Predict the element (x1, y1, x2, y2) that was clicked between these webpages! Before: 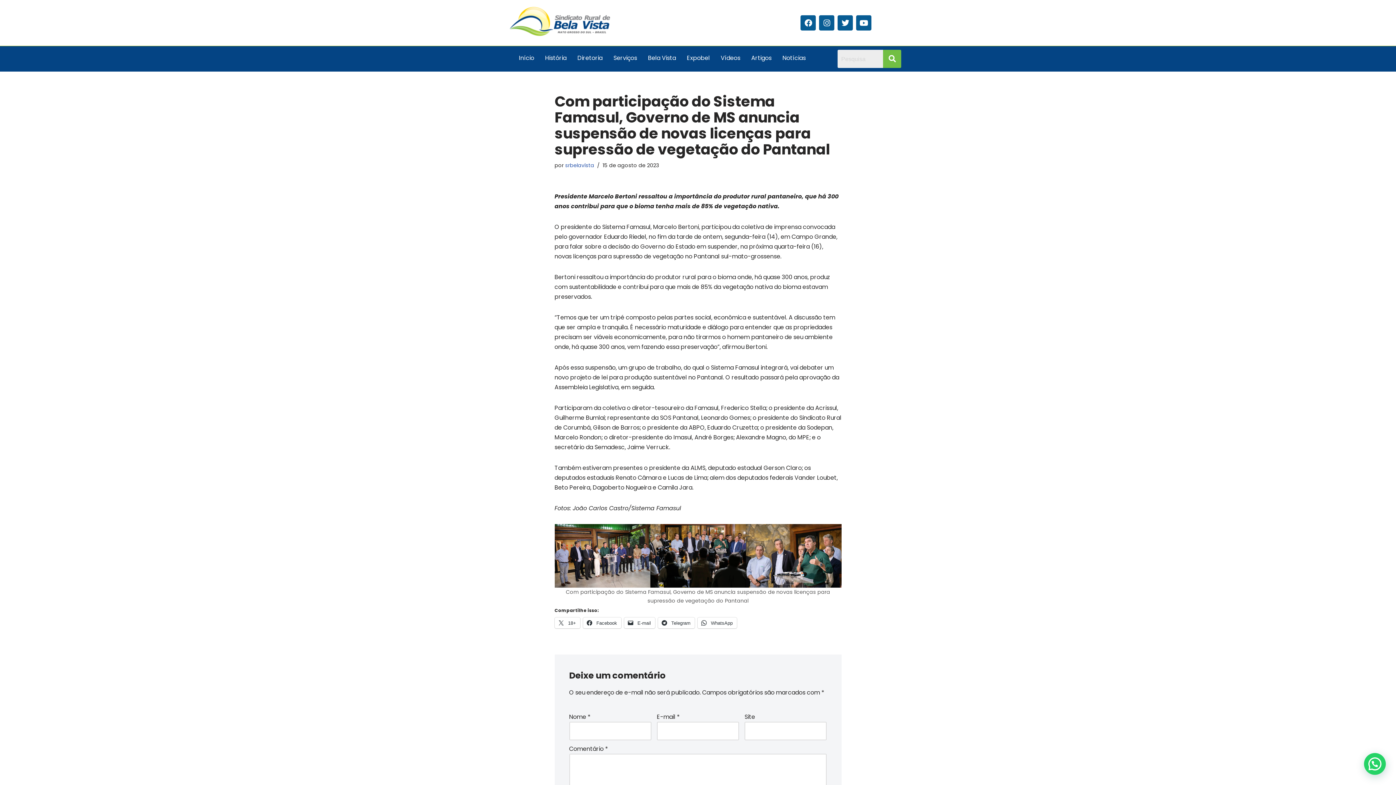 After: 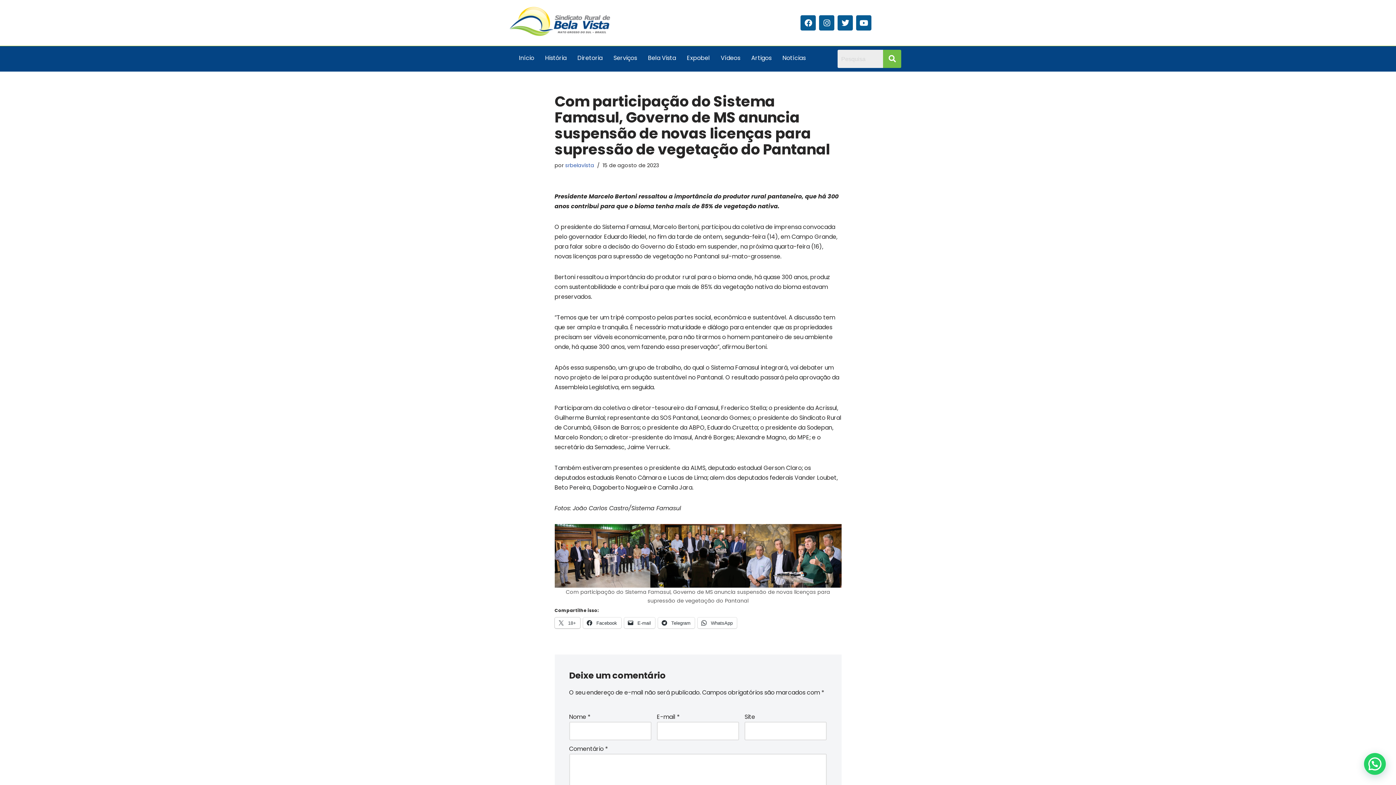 Action: label:  18+ bbox: (554, 617, 580, 628)